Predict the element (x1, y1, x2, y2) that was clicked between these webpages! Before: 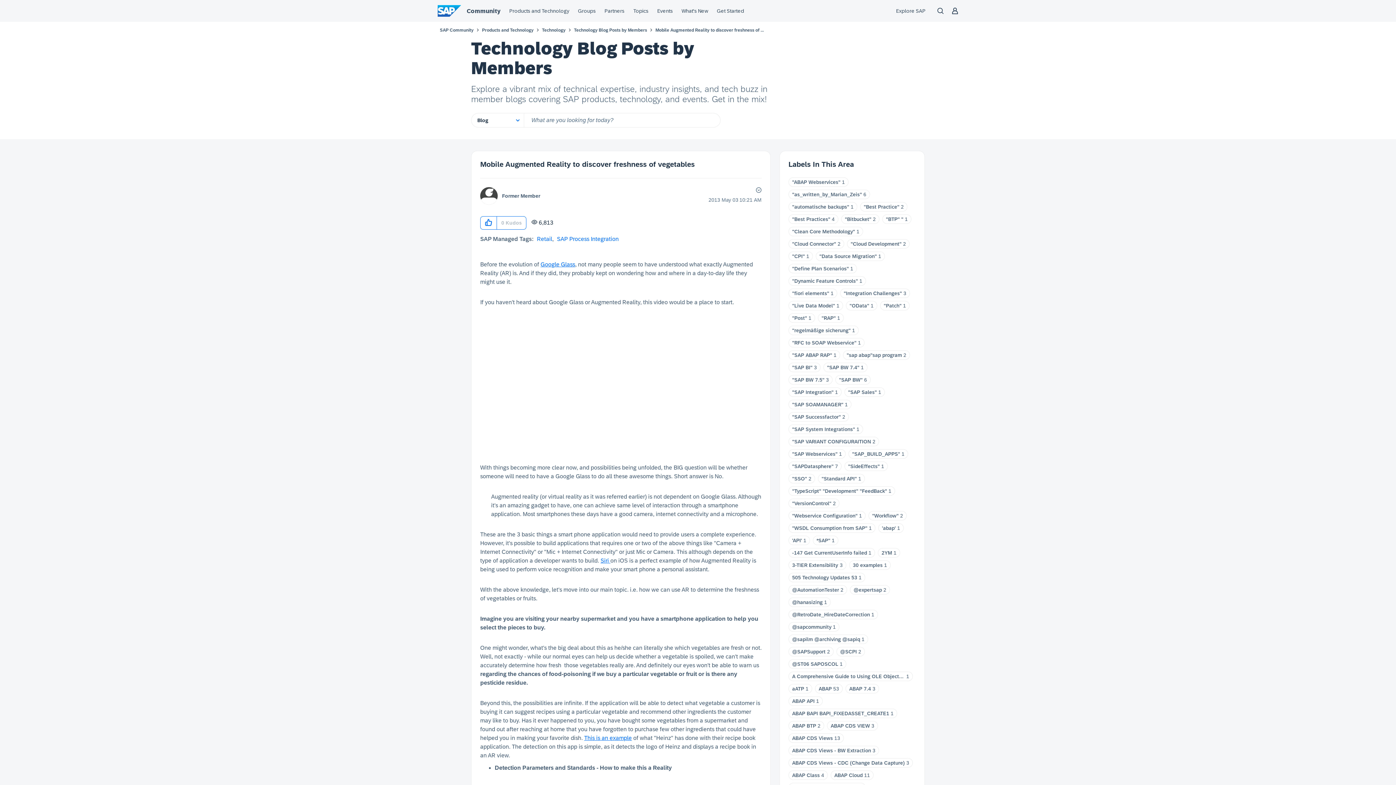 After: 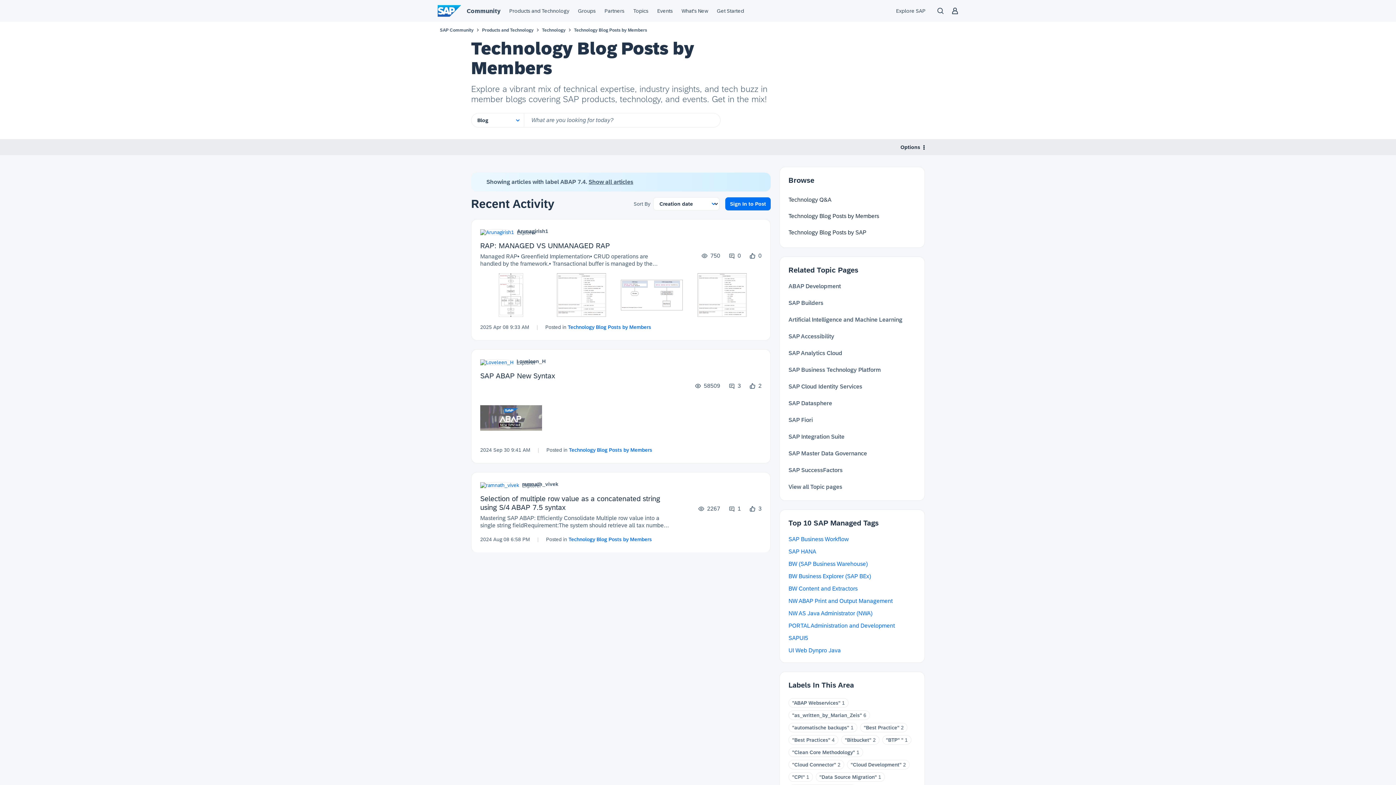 Action: bbox: (849, 686, 871, 692) label: ABAP 7.4